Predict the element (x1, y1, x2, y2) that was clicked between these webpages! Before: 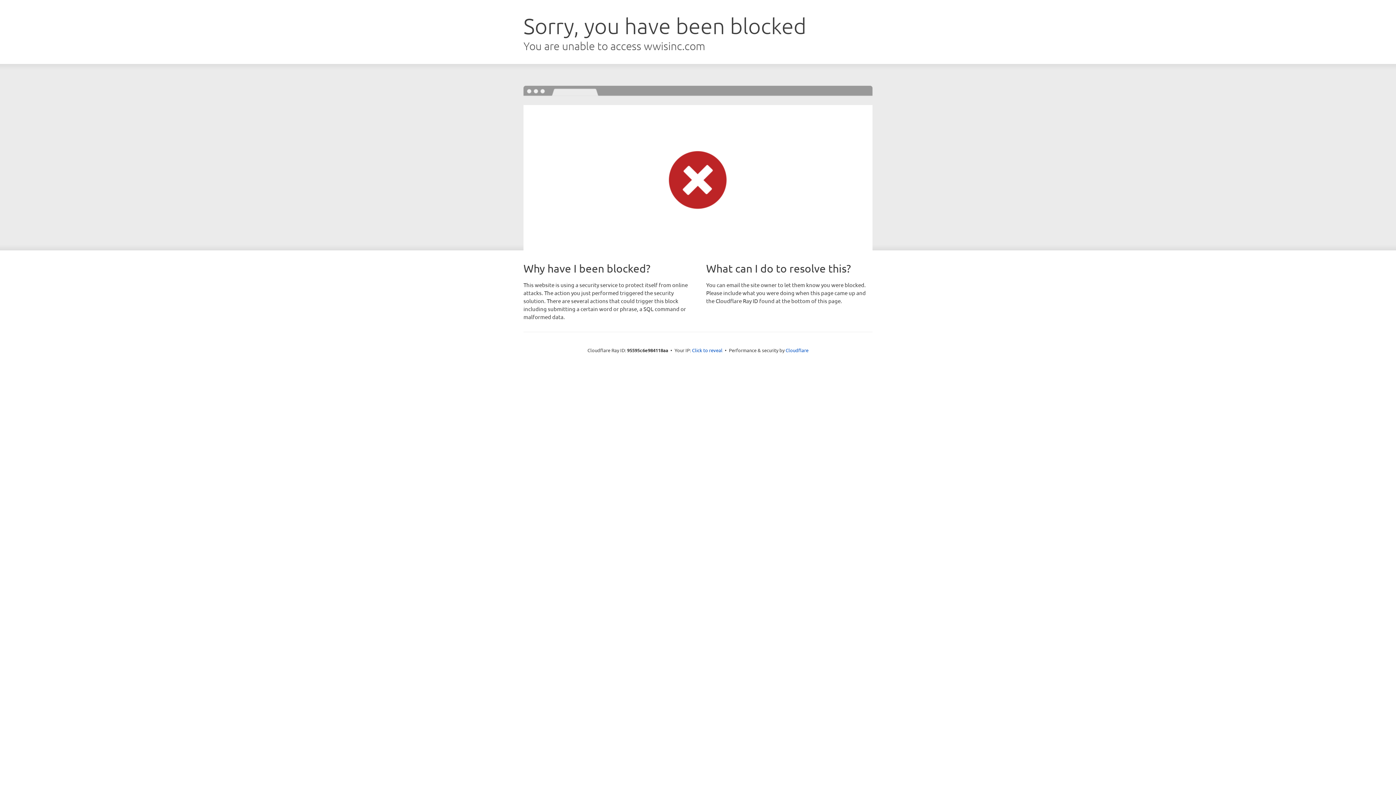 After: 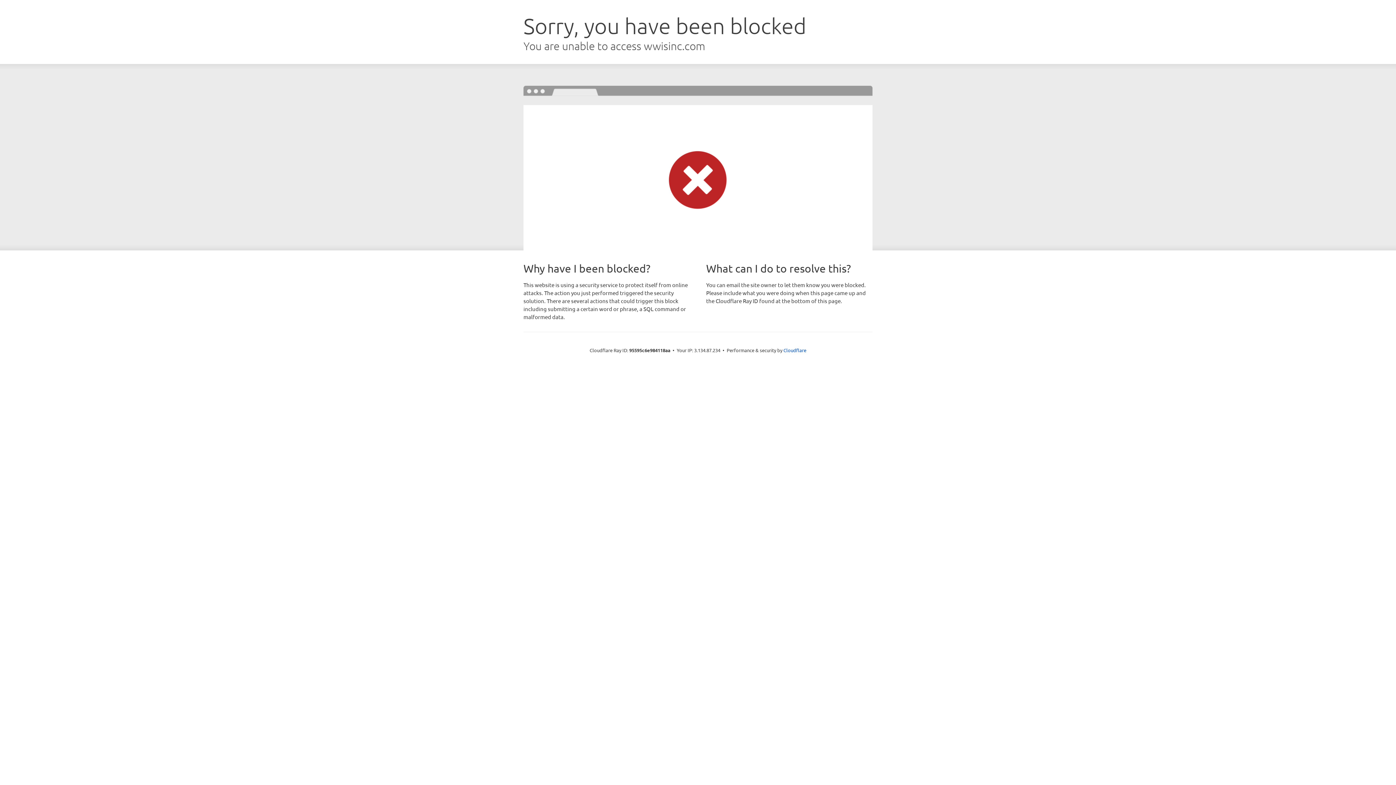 Action: bbox: (692, 346, 722, 353) label: Click to reveal